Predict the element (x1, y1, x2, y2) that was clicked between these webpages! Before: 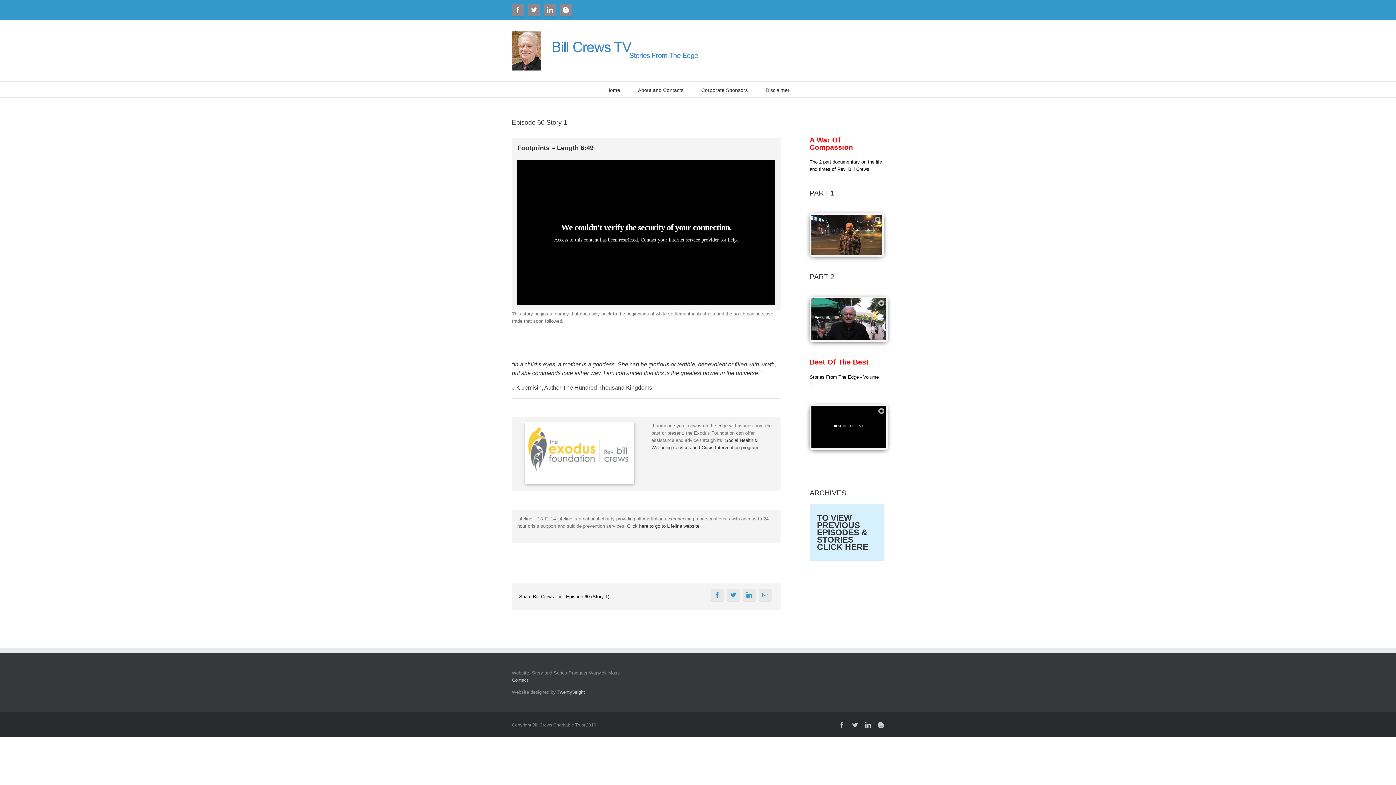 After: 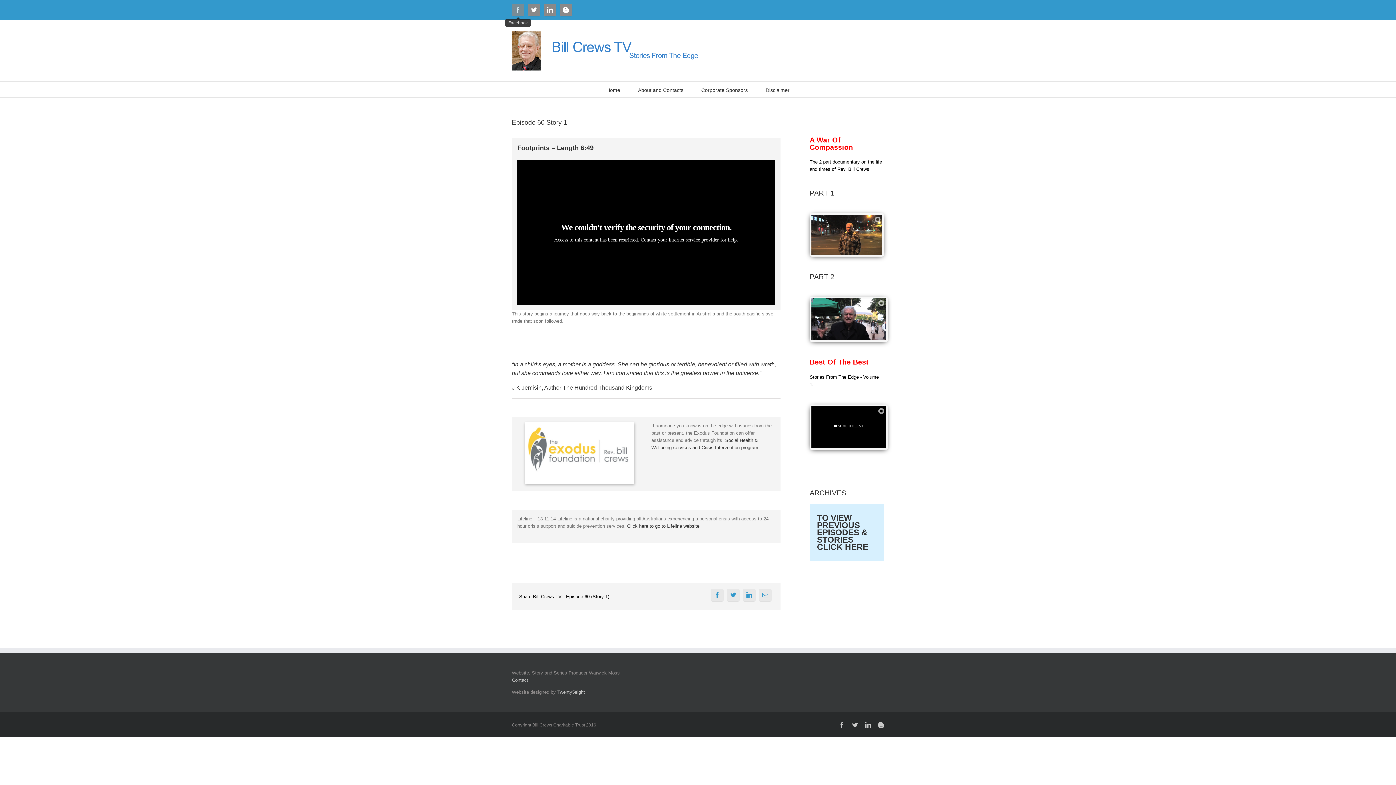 Action: bbox: (512, 3, 524, 16)